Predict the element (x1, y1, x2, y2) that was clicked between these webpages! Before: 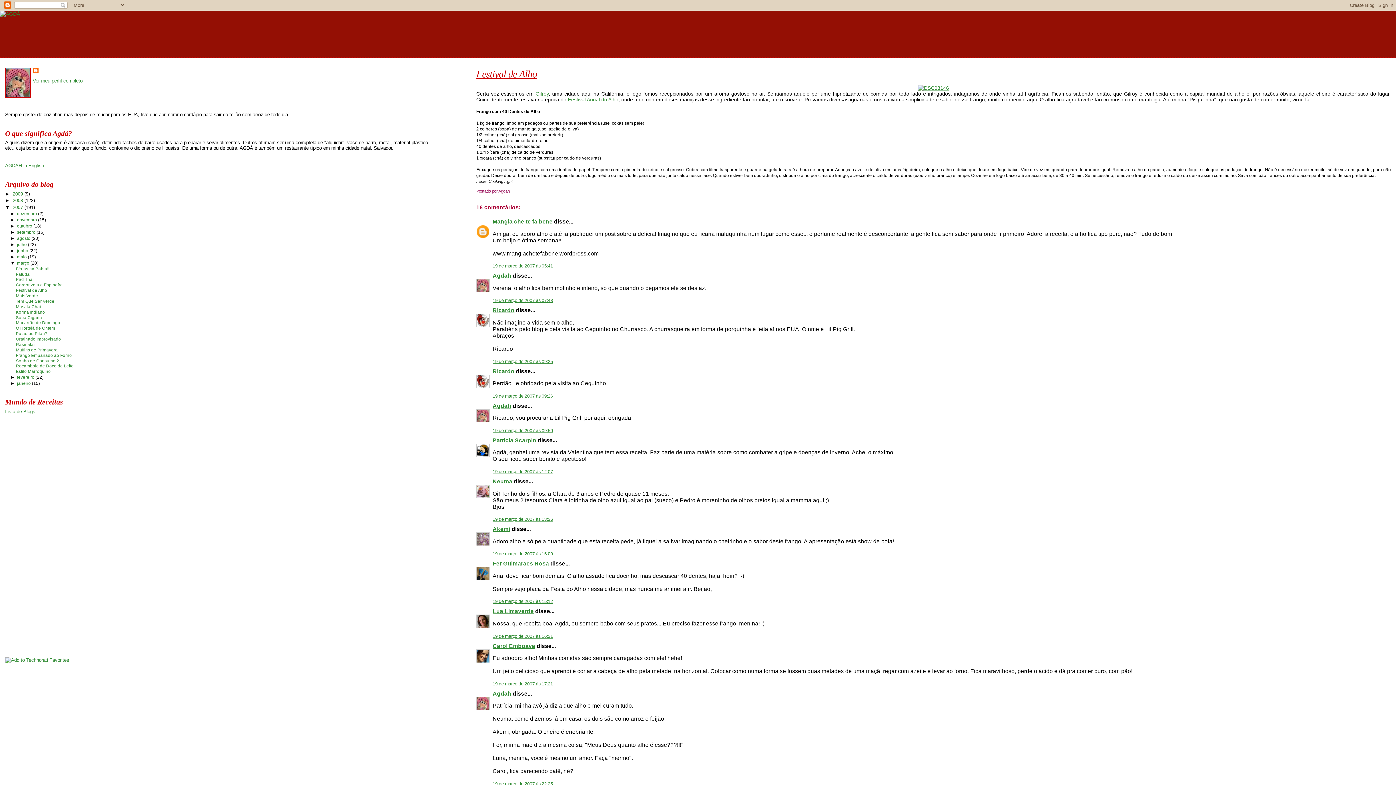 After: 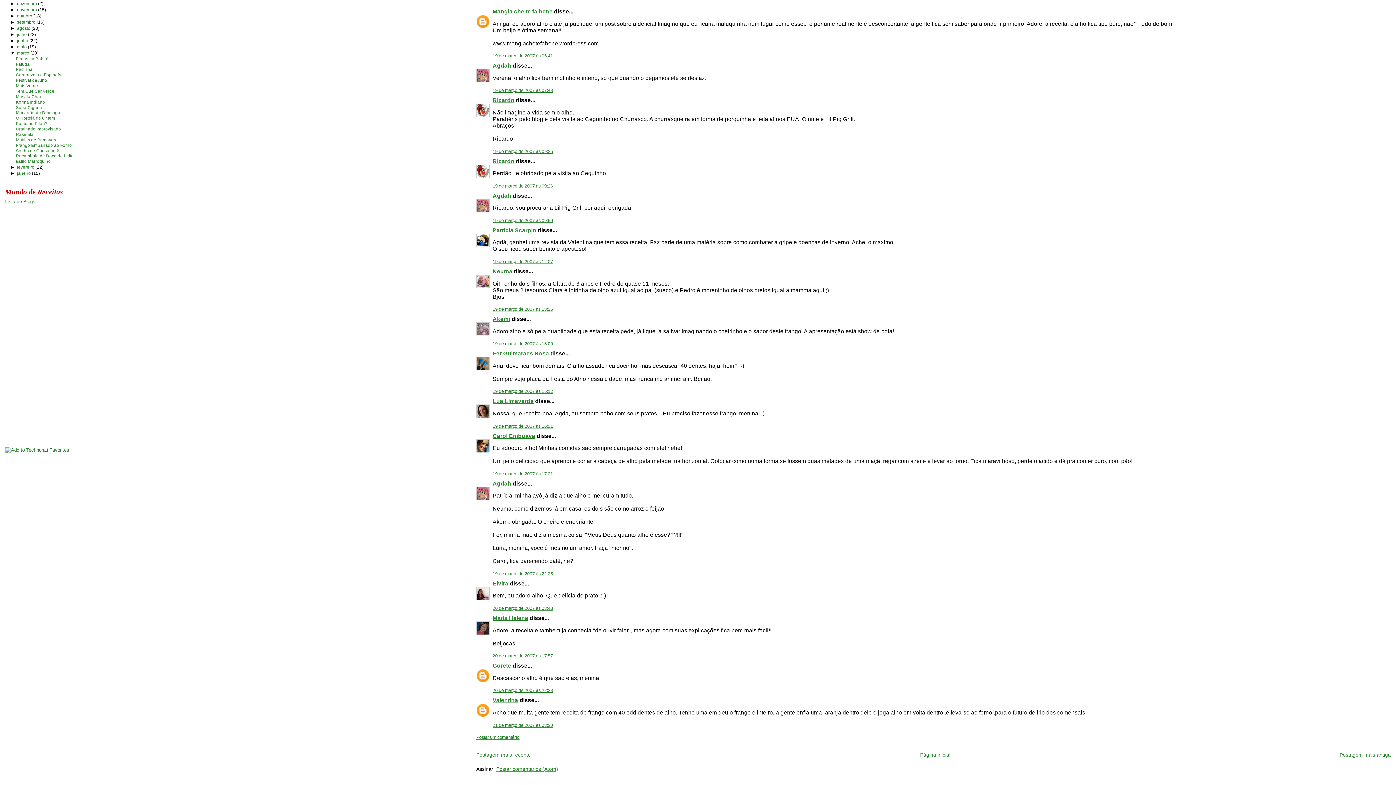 Action: label: 19 de março de 2007 às 15:12 bbox: (492, 599, 553, 604)